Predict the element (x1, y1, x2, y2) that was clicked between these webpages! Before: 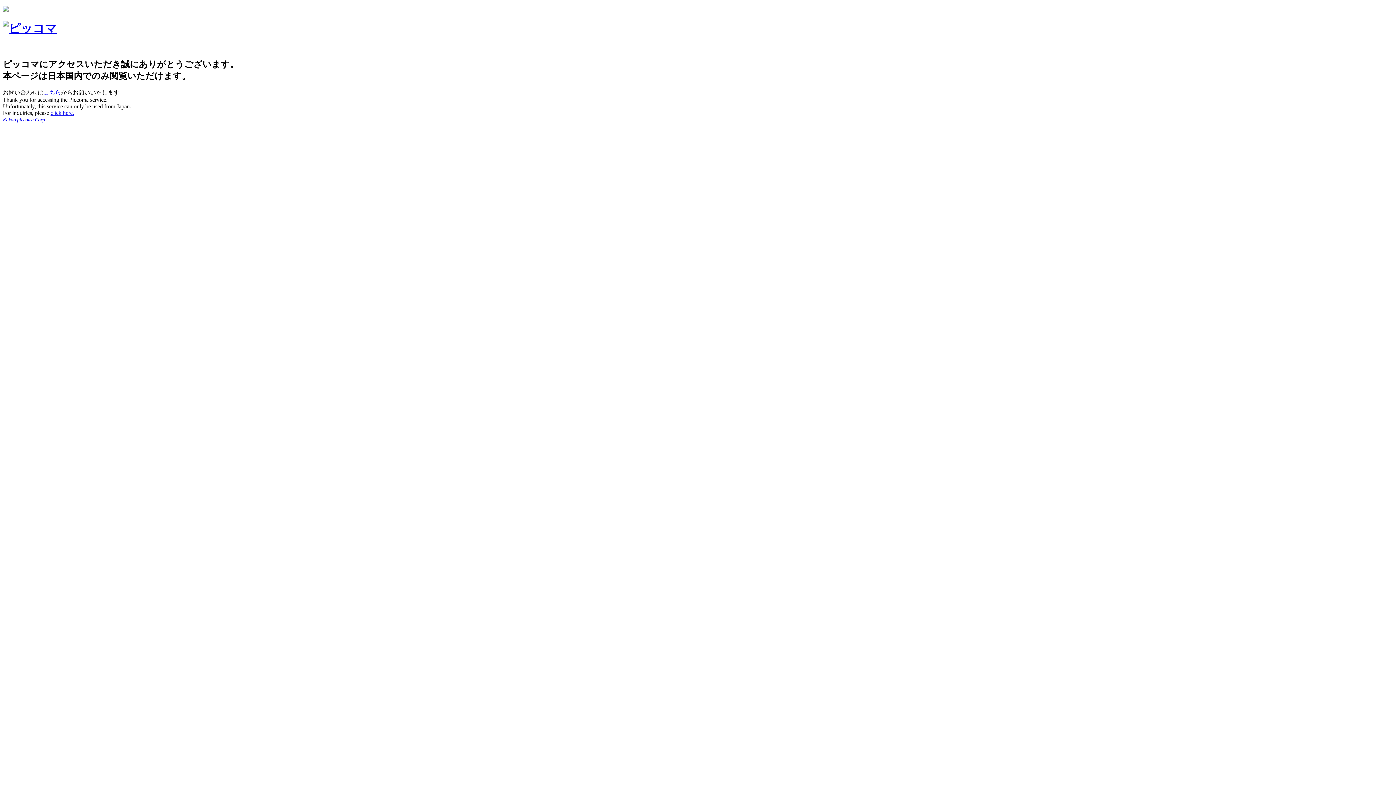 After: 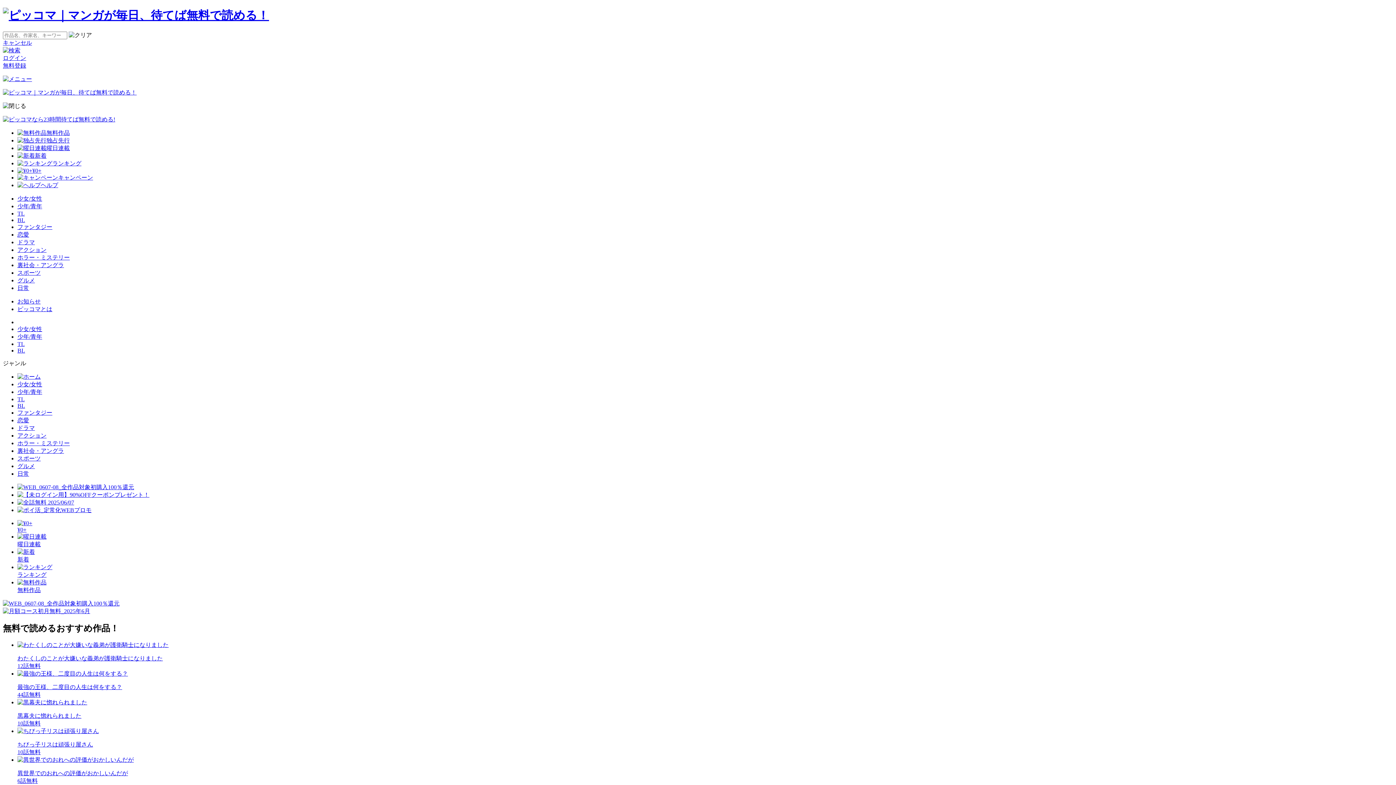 Action: bbox: (2, 21, 56, 35)